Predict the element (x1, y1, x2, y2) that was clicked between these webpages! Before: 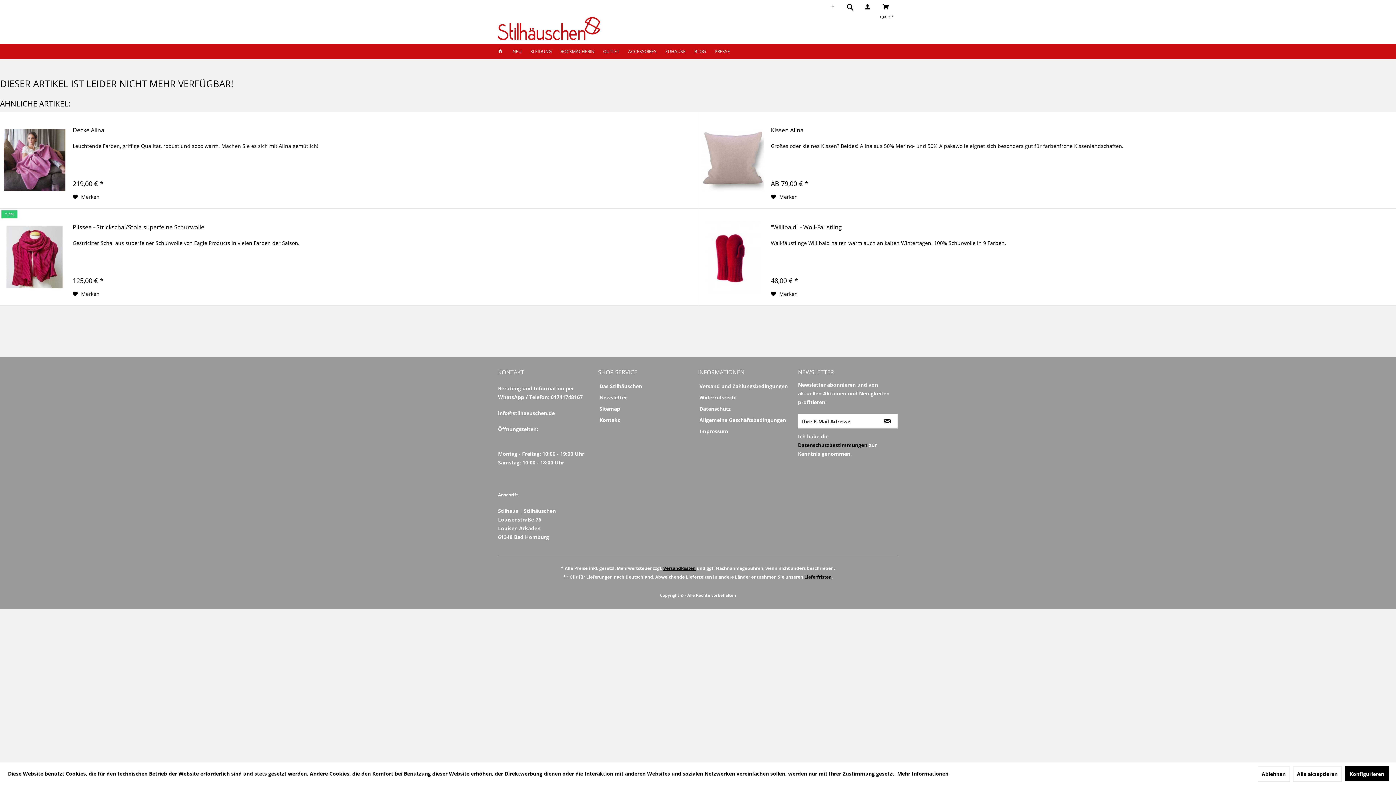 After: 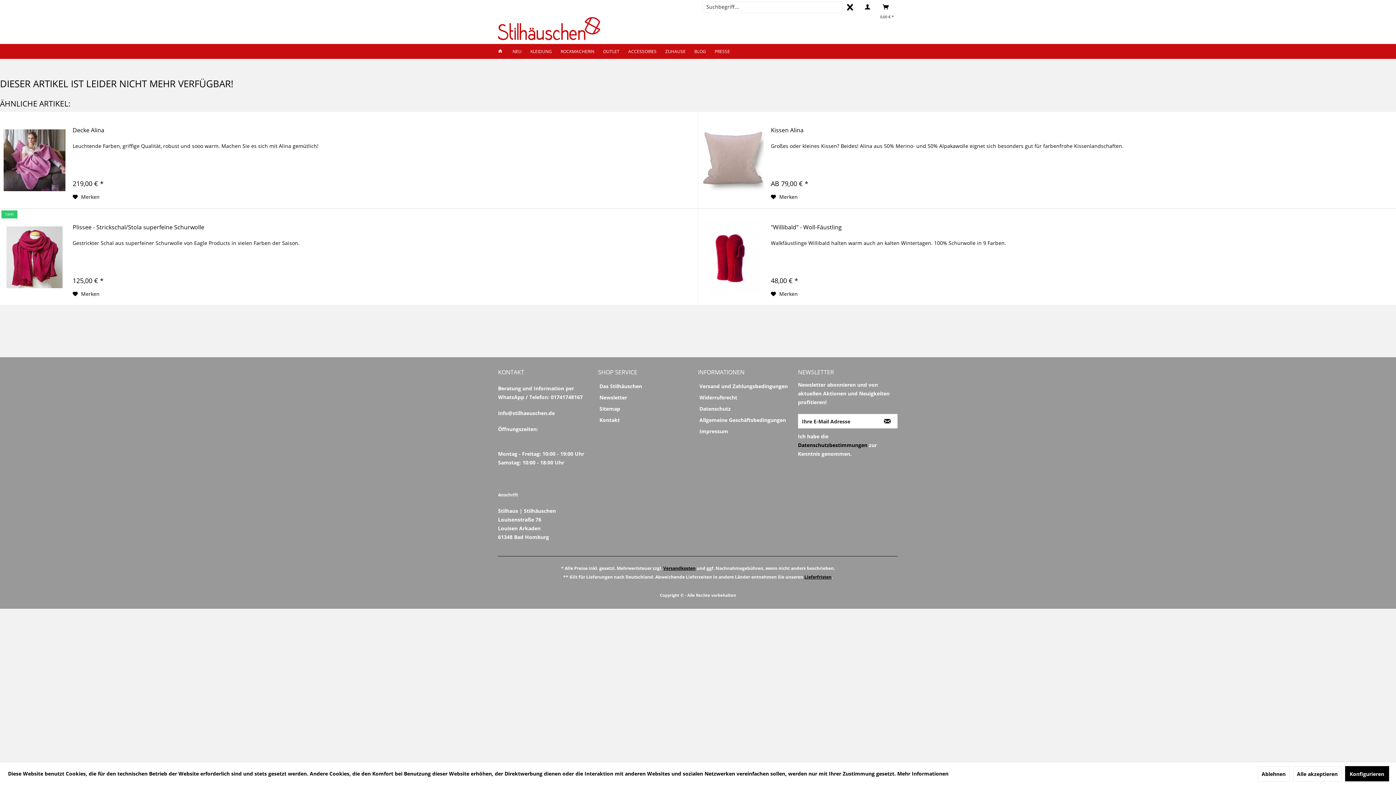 Action: bbox: (843, 1, 857, 12)